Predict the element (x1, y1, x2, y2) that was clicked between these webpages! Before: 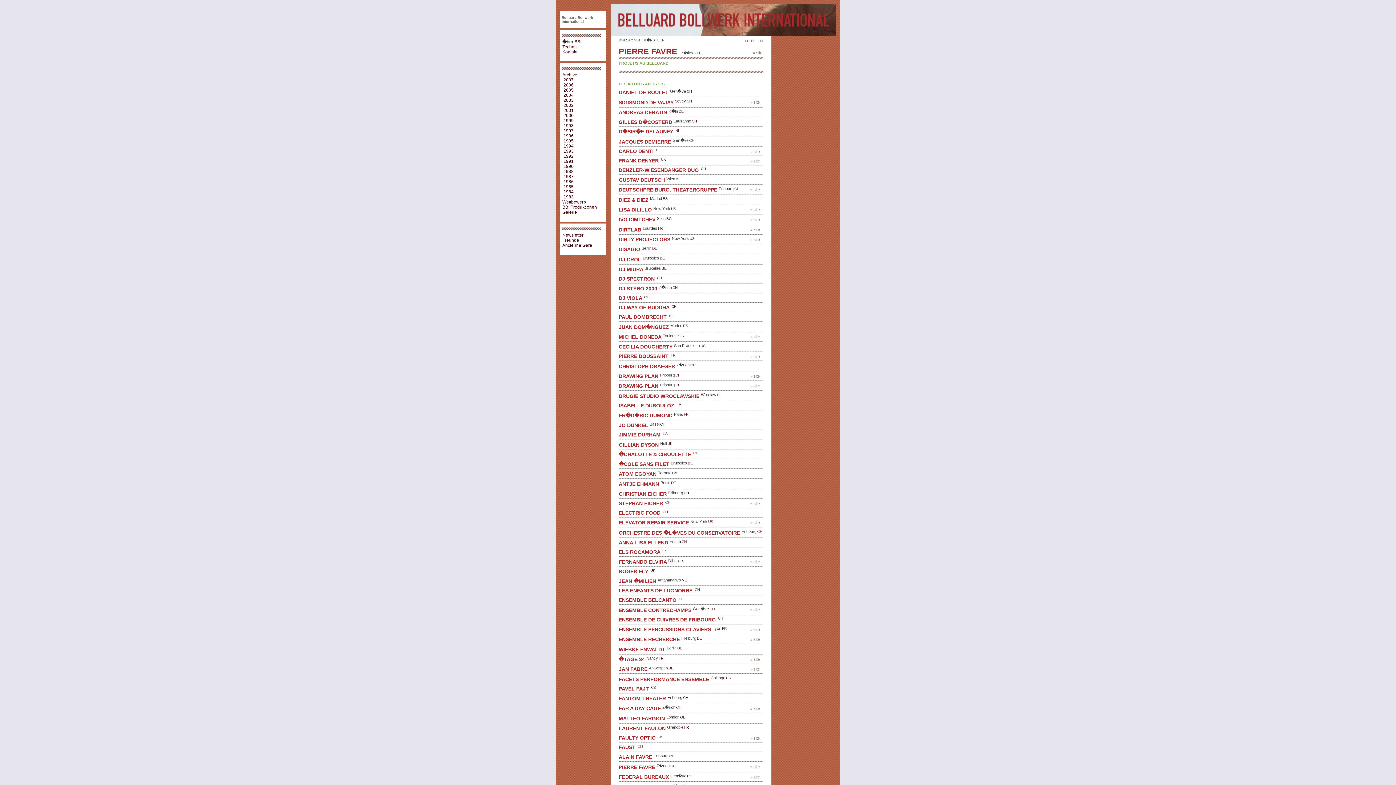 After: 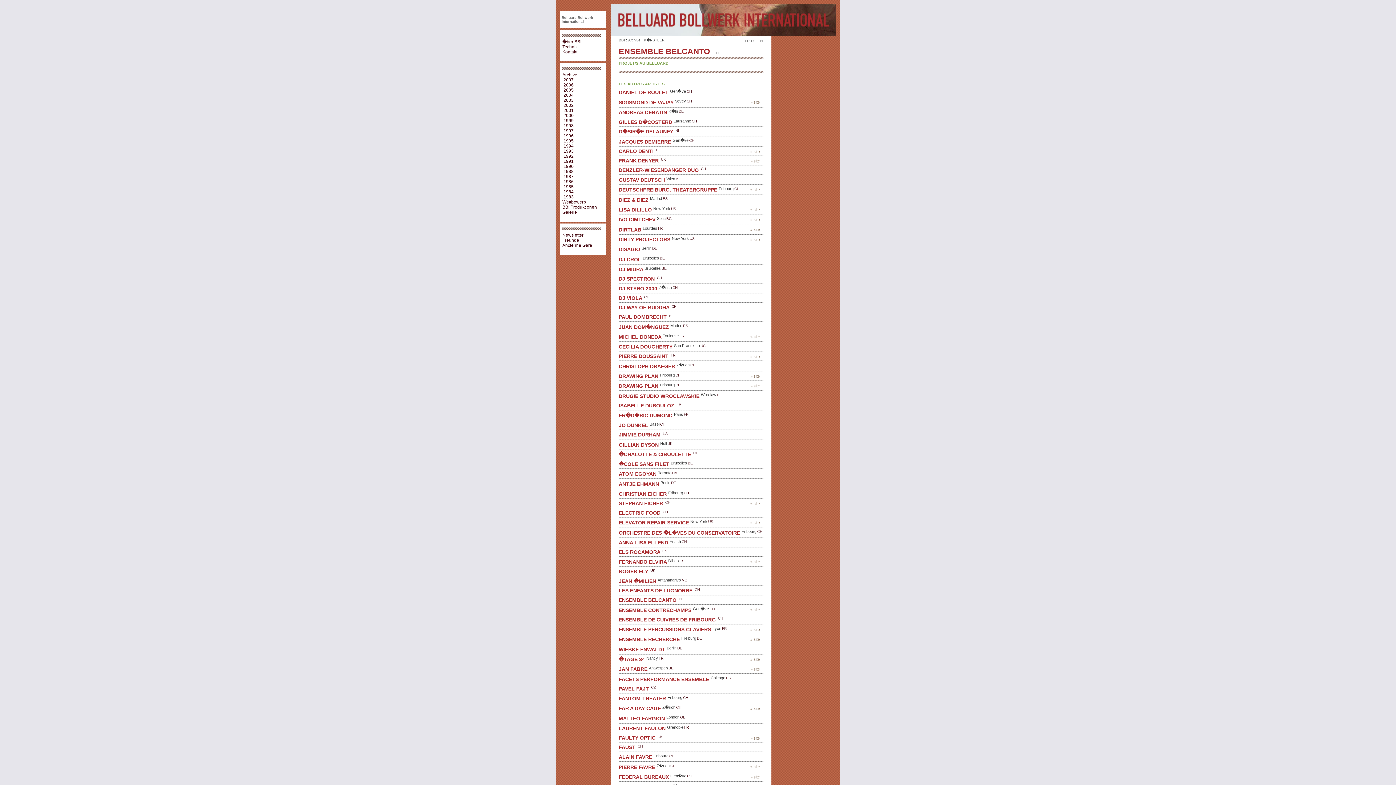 Action: label: ENSEMBLE BELCANTO bbox: (618, 597, 676, 603)